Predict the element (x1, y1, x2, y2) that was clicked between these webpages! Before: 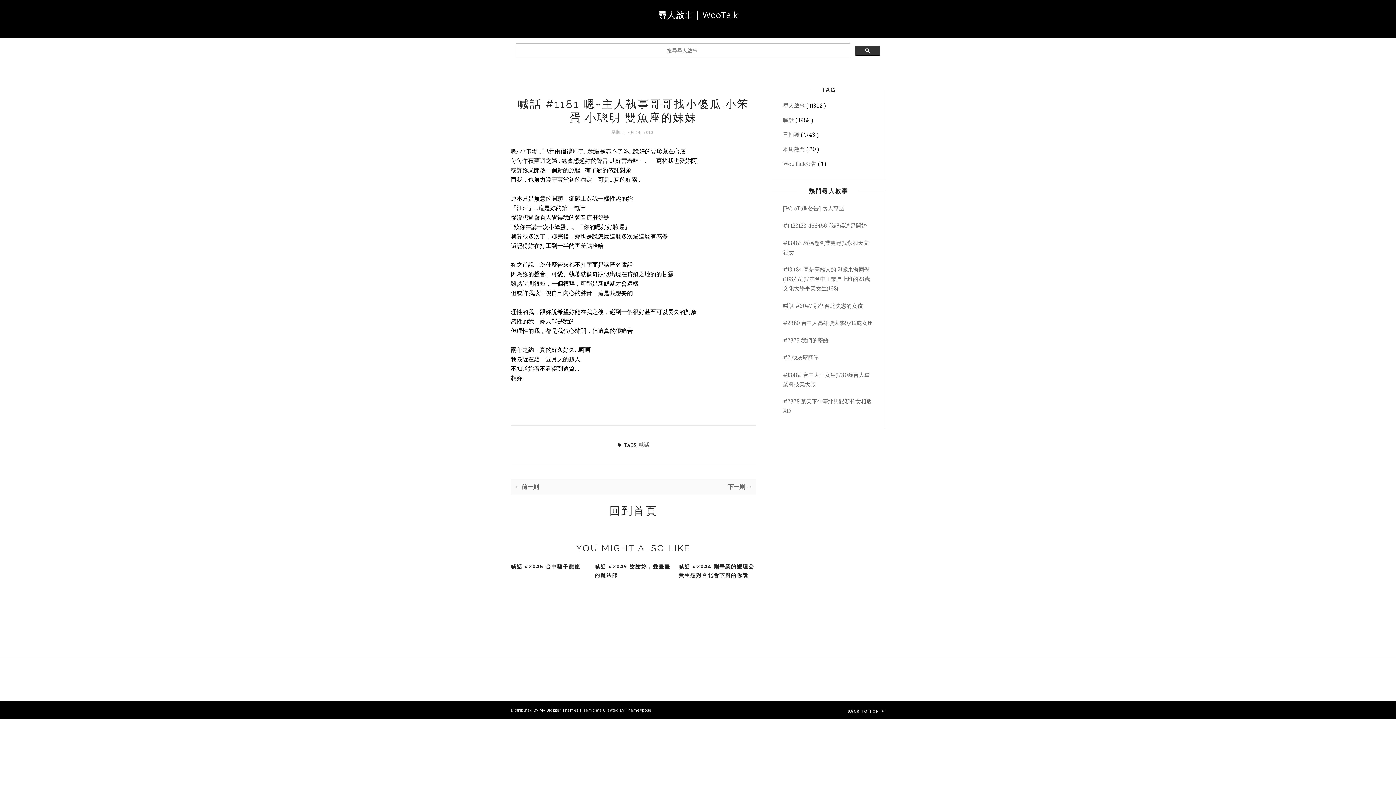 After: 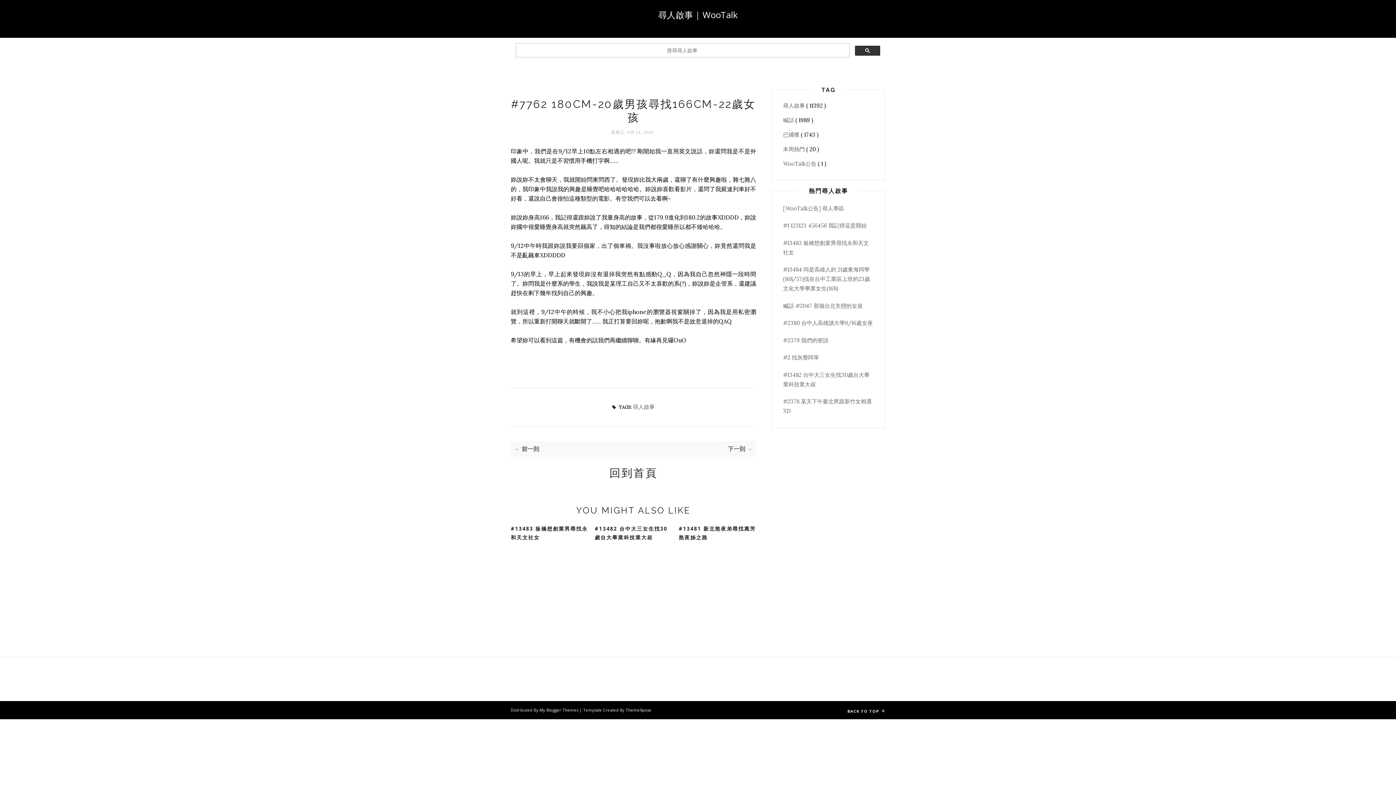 Action: label: ← 前一則 bbox: (514, 482, 633, 491)